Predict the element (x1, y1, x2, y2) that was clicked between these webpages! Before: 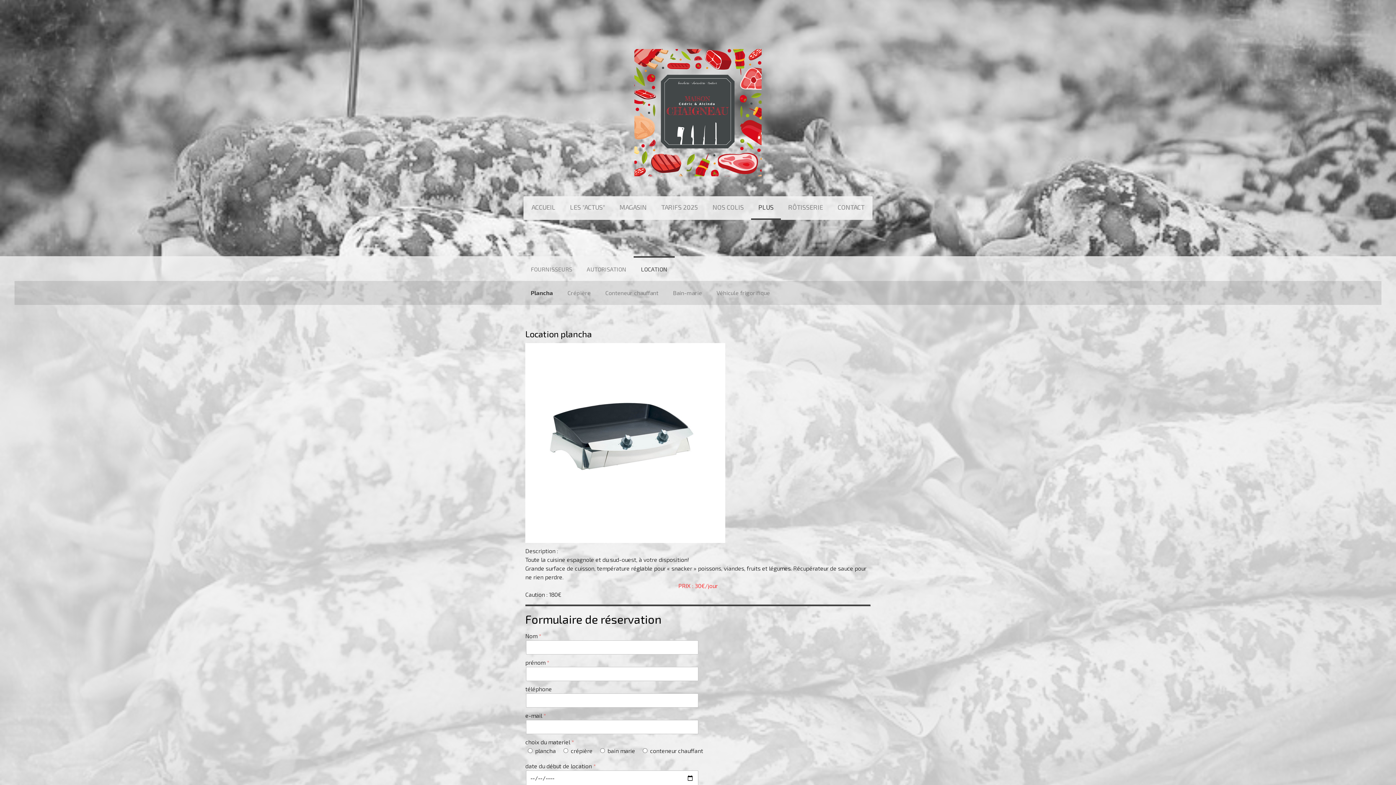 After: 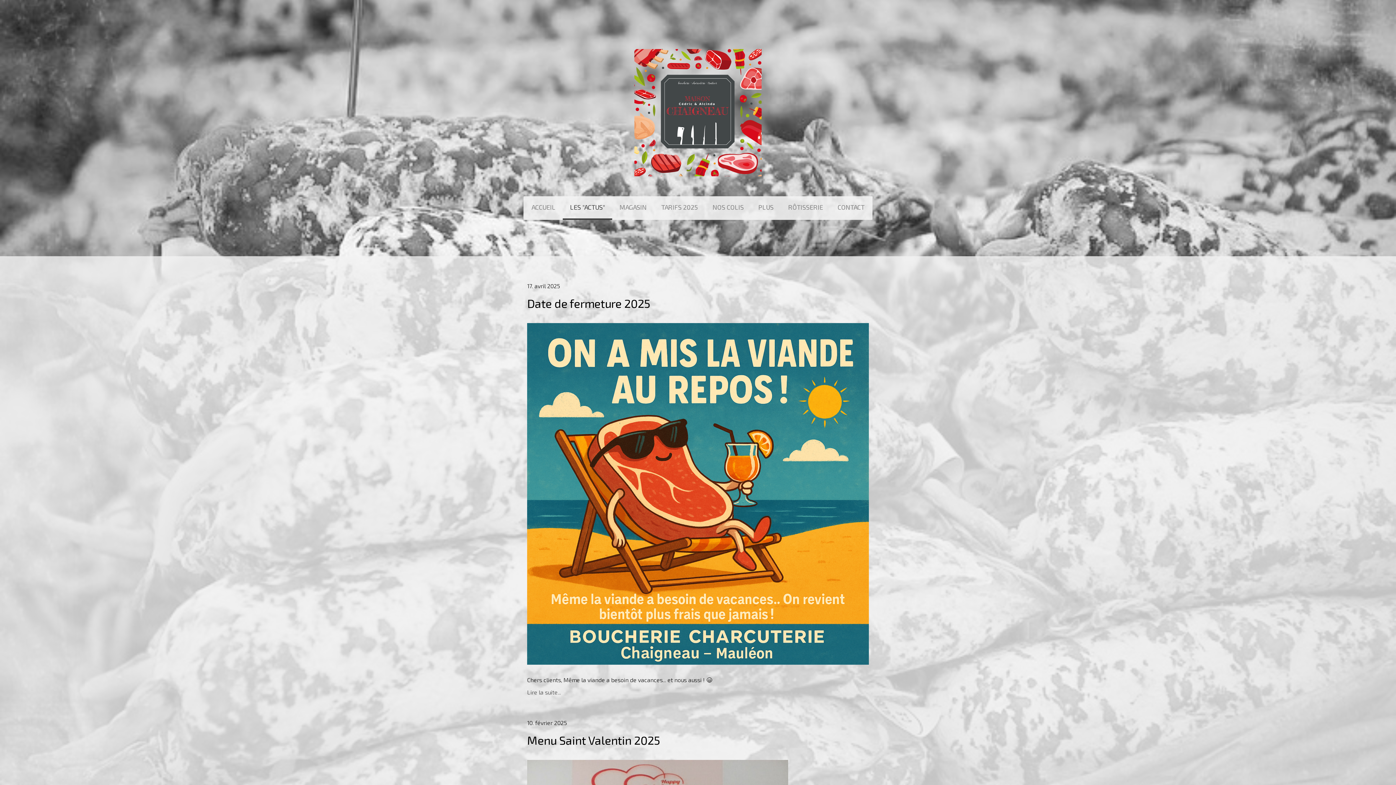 Action: bbox: (562, 196, 612, 220) label: LES "ACTUS"